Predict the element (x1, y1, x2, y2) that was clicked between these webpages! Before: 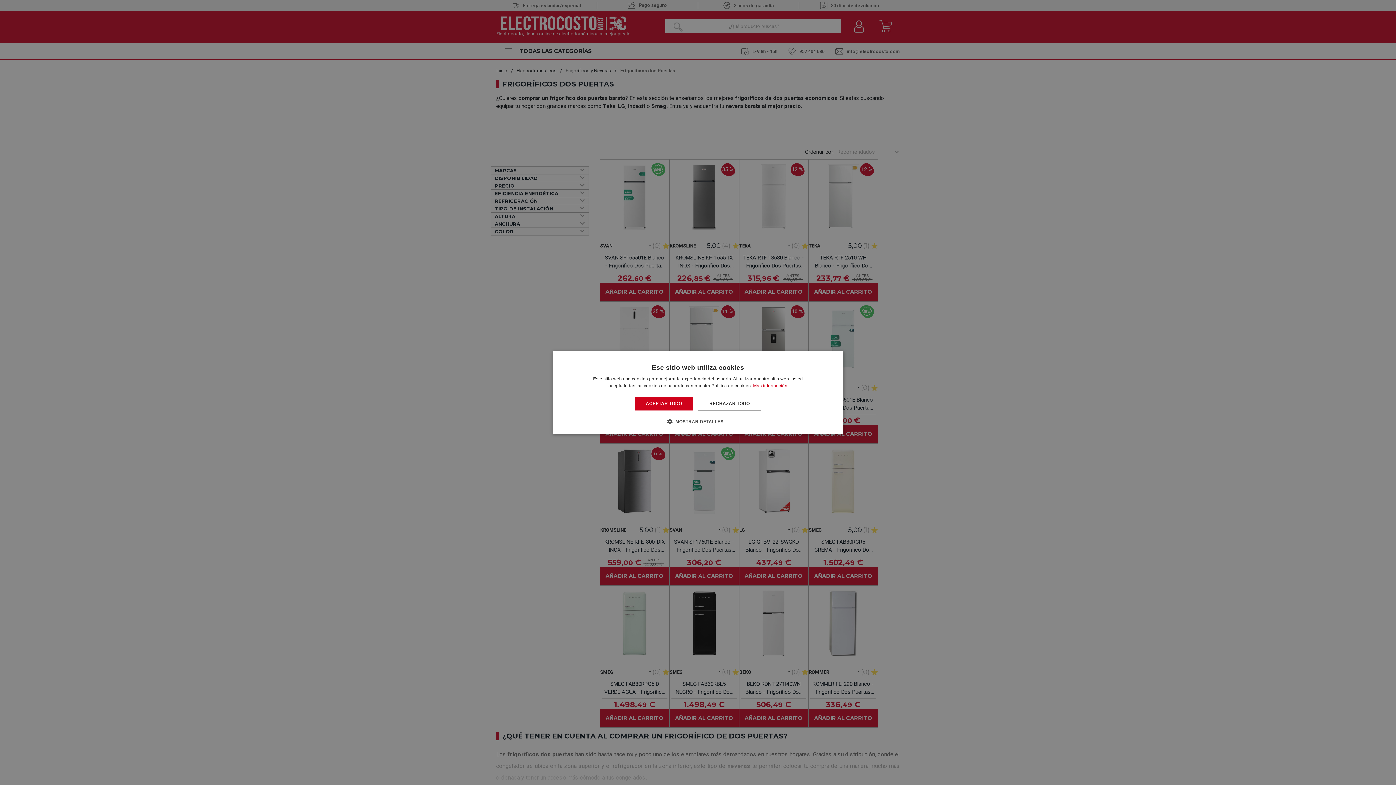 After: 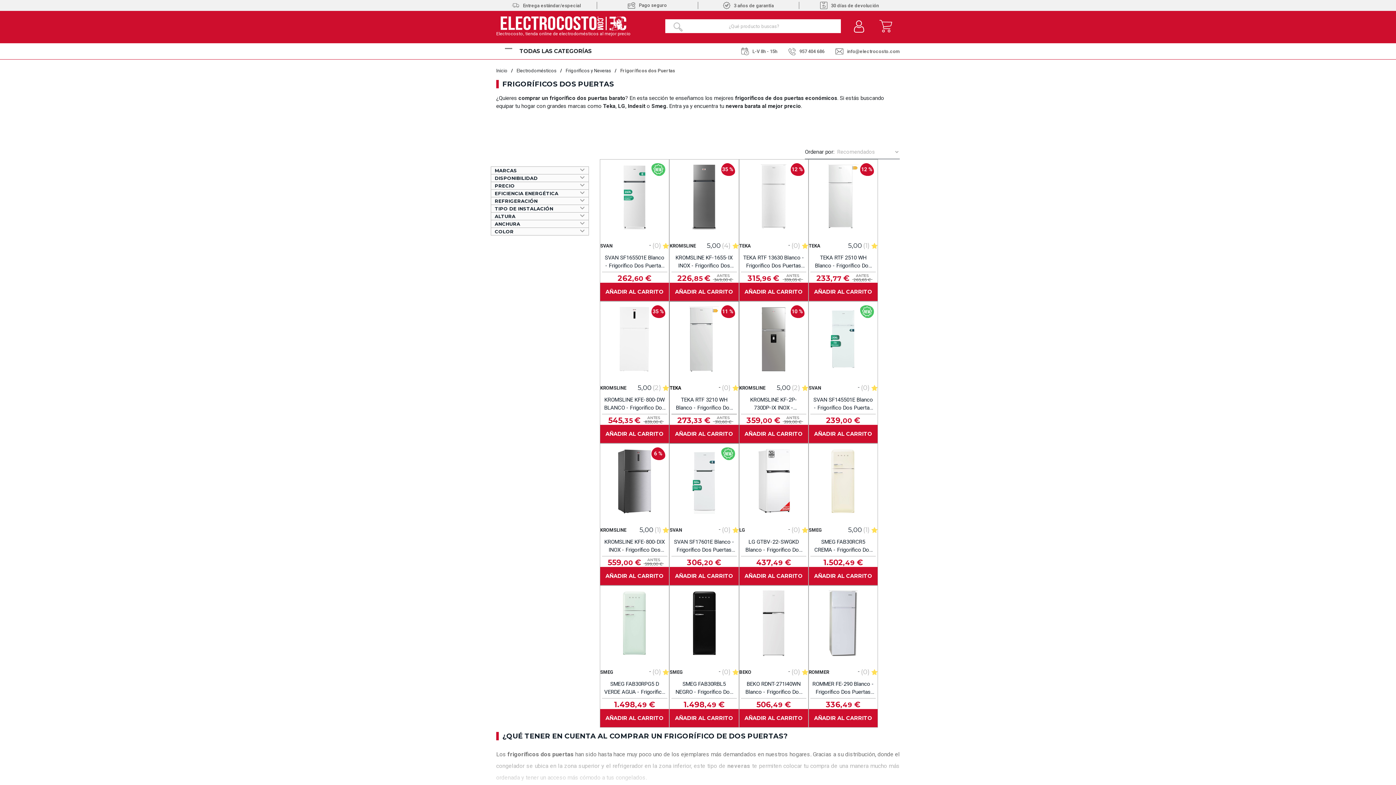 Action: label: RECHAZAR TODO bbox: (698, 396, 761, 410)